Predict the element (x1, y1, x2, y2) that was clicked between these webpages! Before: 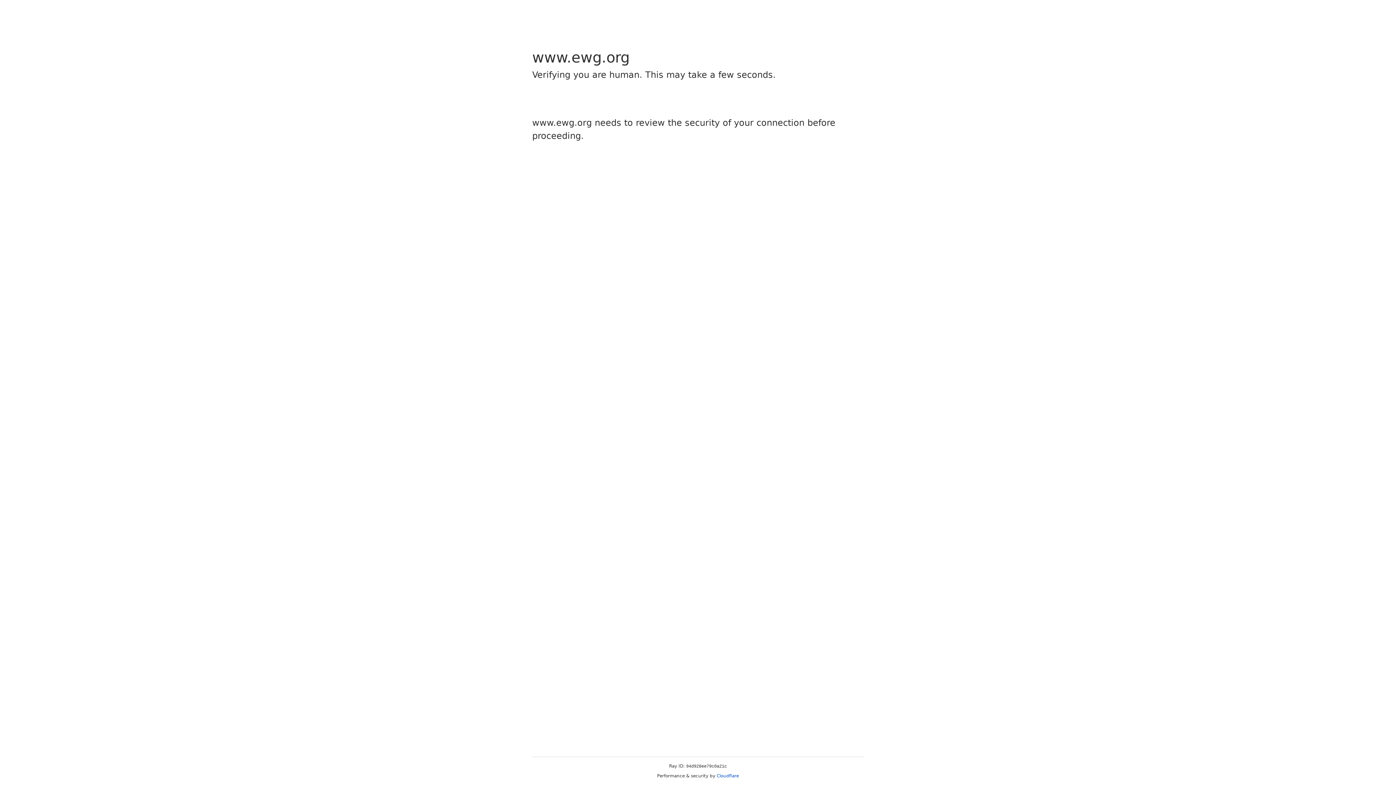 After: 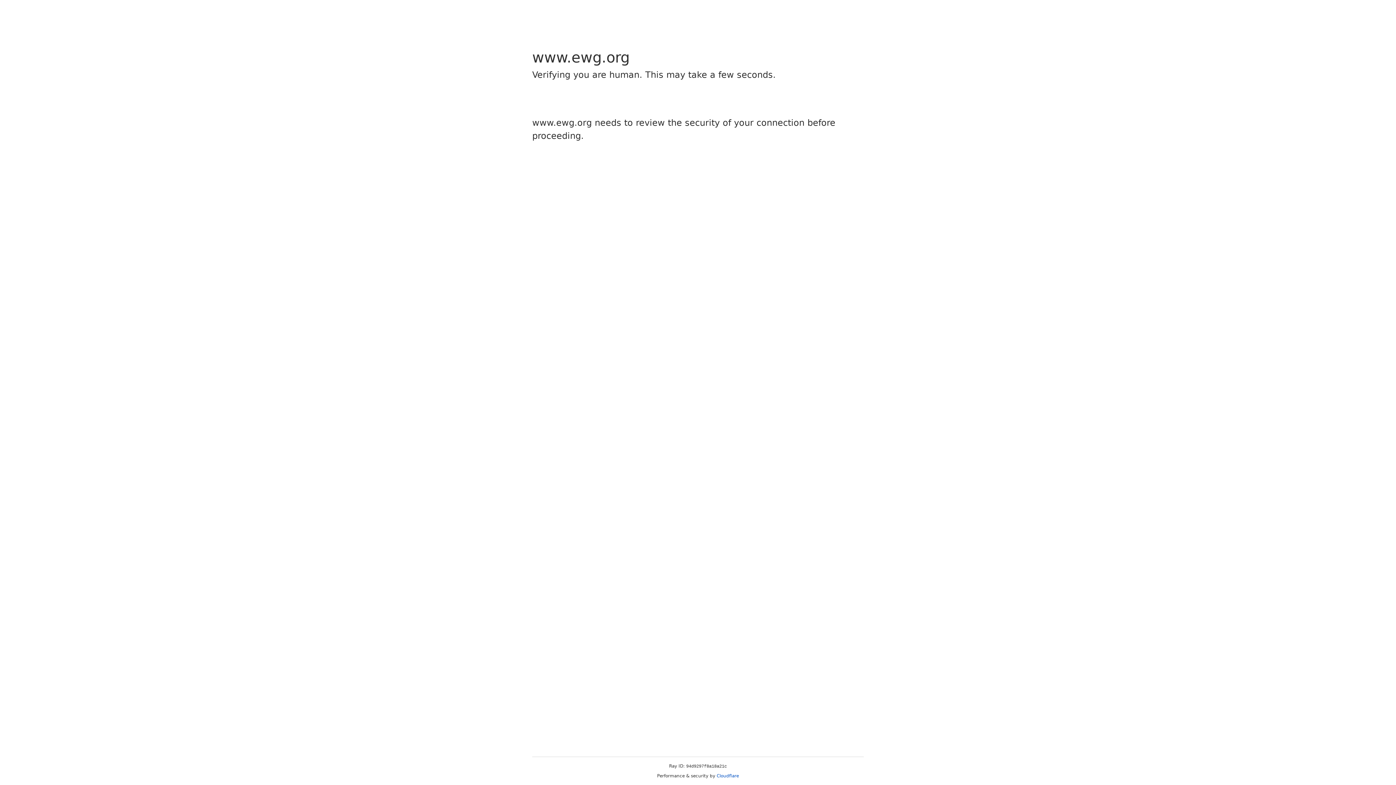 Action: label: Cloudflare bbox: (716, 773, 739, 778)